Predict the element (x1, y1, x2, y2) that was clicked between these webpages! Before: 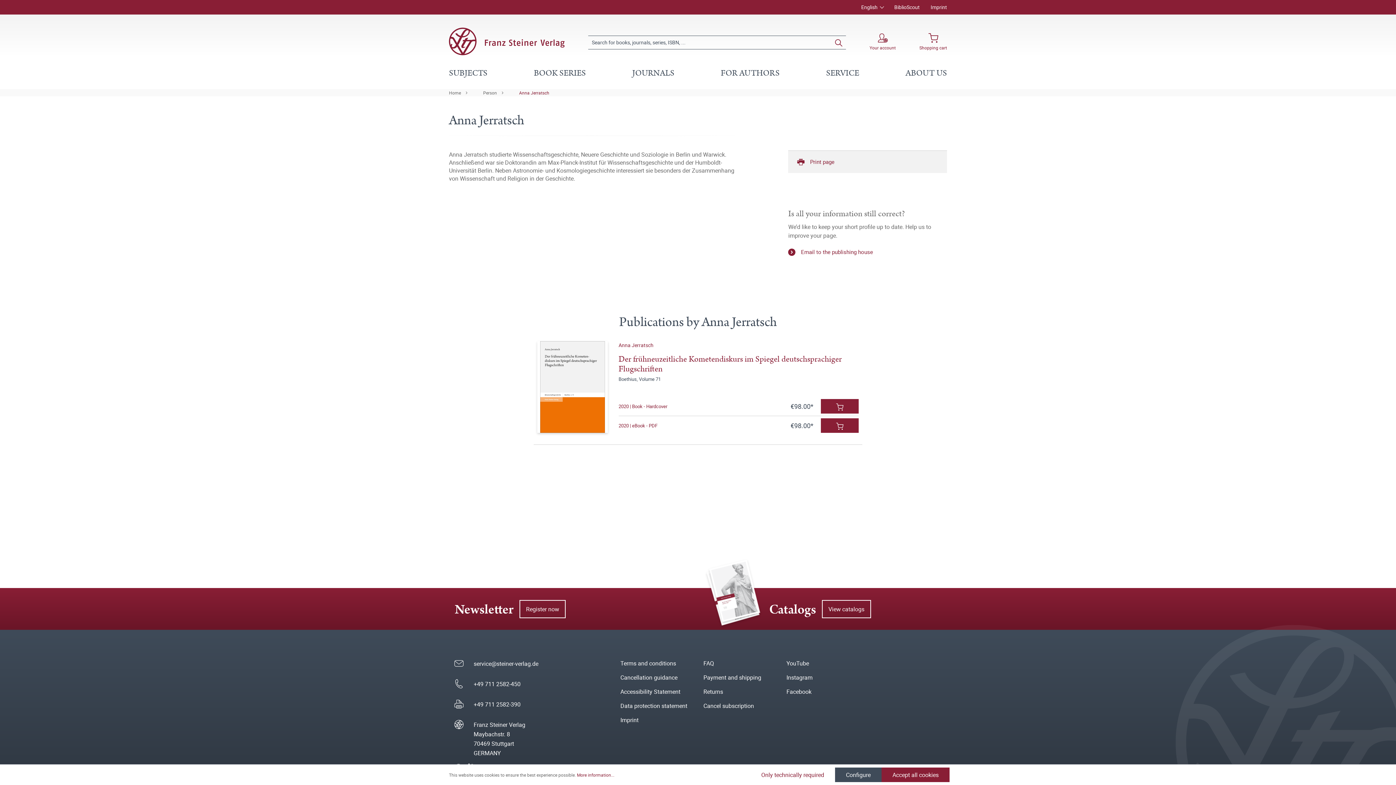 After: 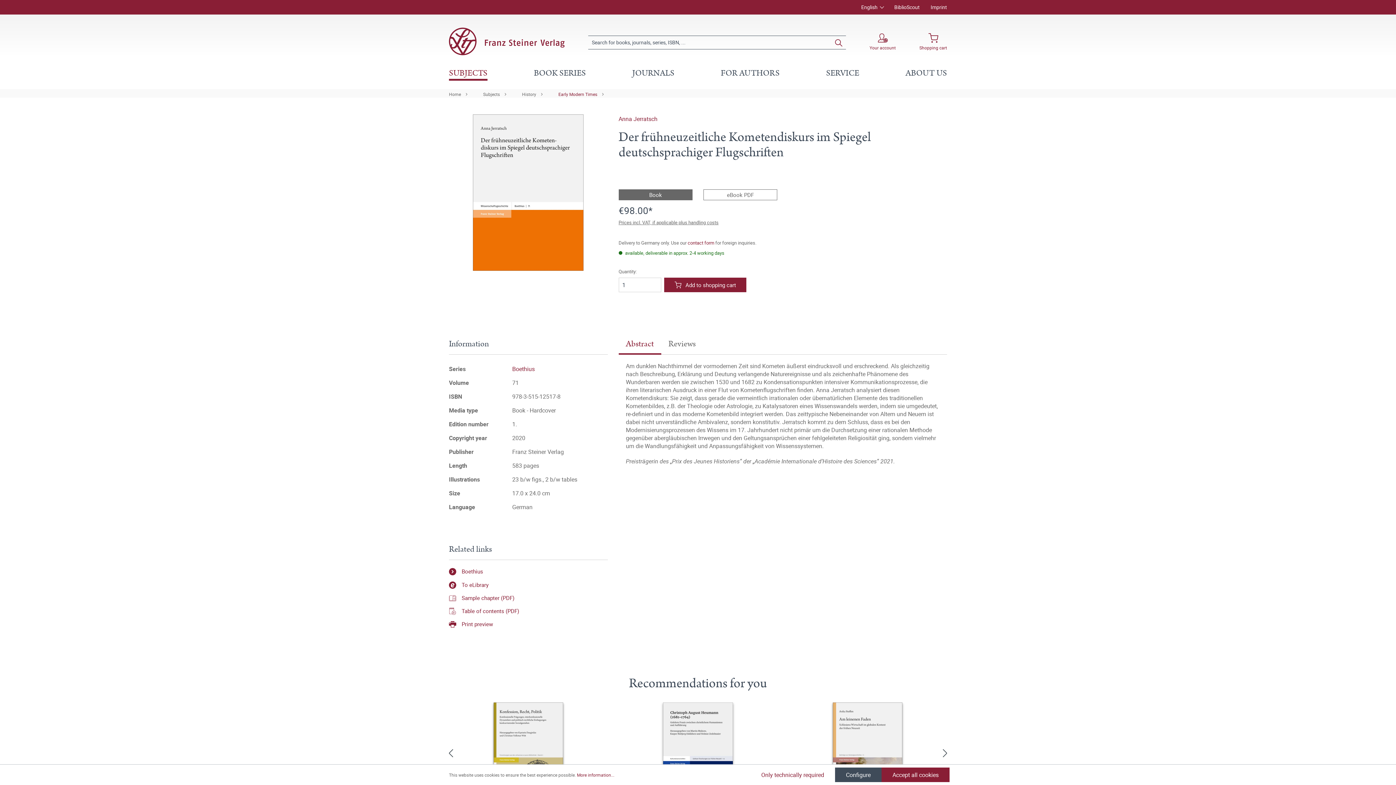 Action: bbox: (618, 403, 667, 409) label: 2020 | Book - Hardcover